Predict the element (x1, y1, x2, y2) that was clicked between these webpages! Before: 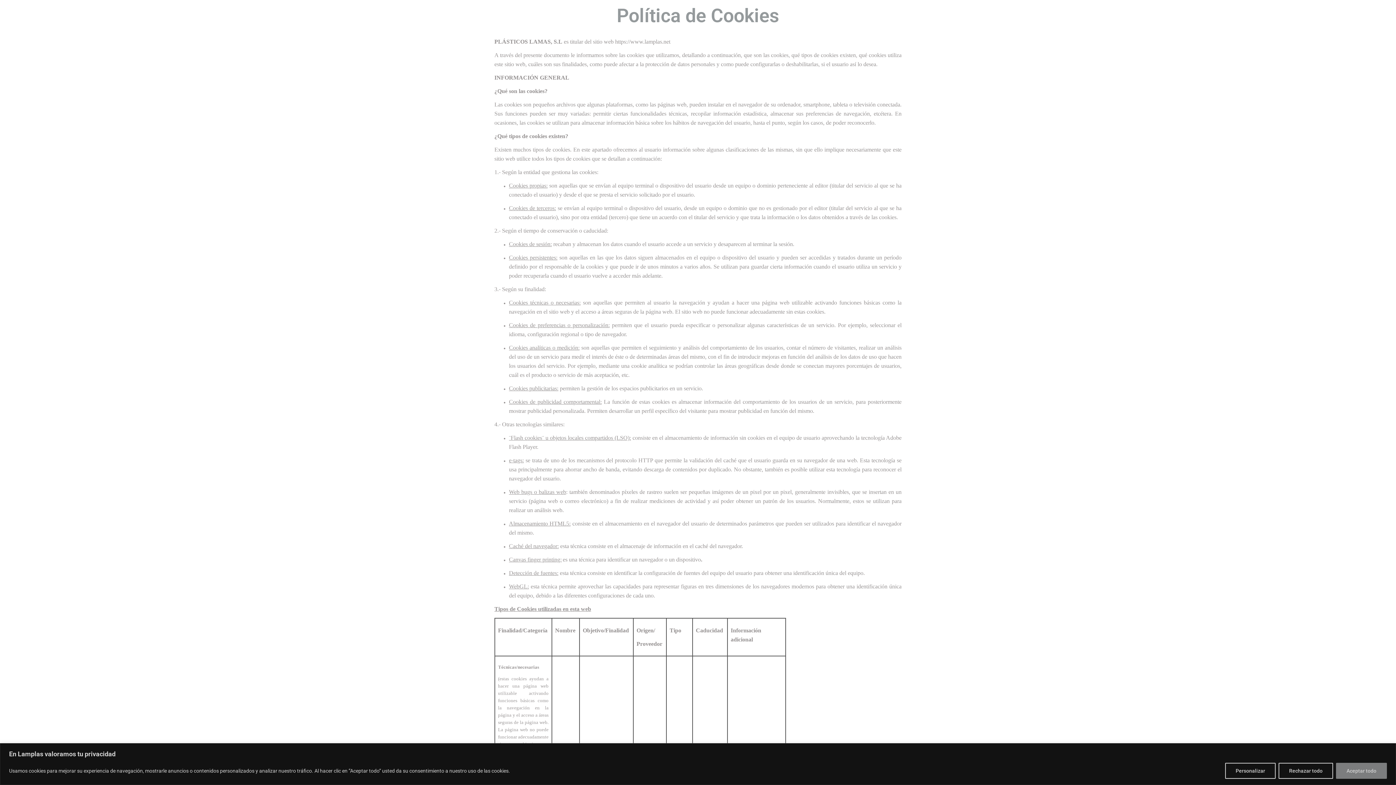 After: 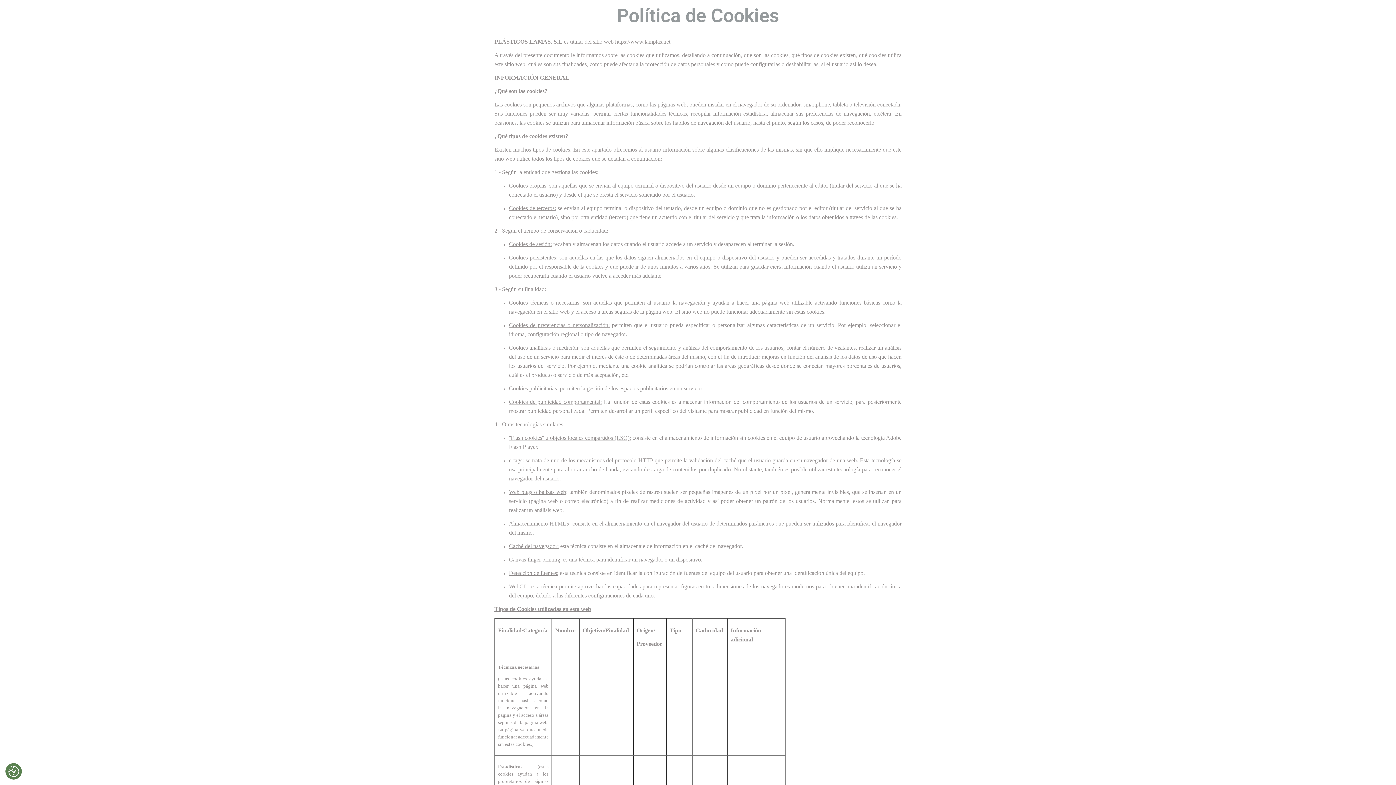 Action: label: Rechazar todo bbox: (1278, 763, 1333, 779)